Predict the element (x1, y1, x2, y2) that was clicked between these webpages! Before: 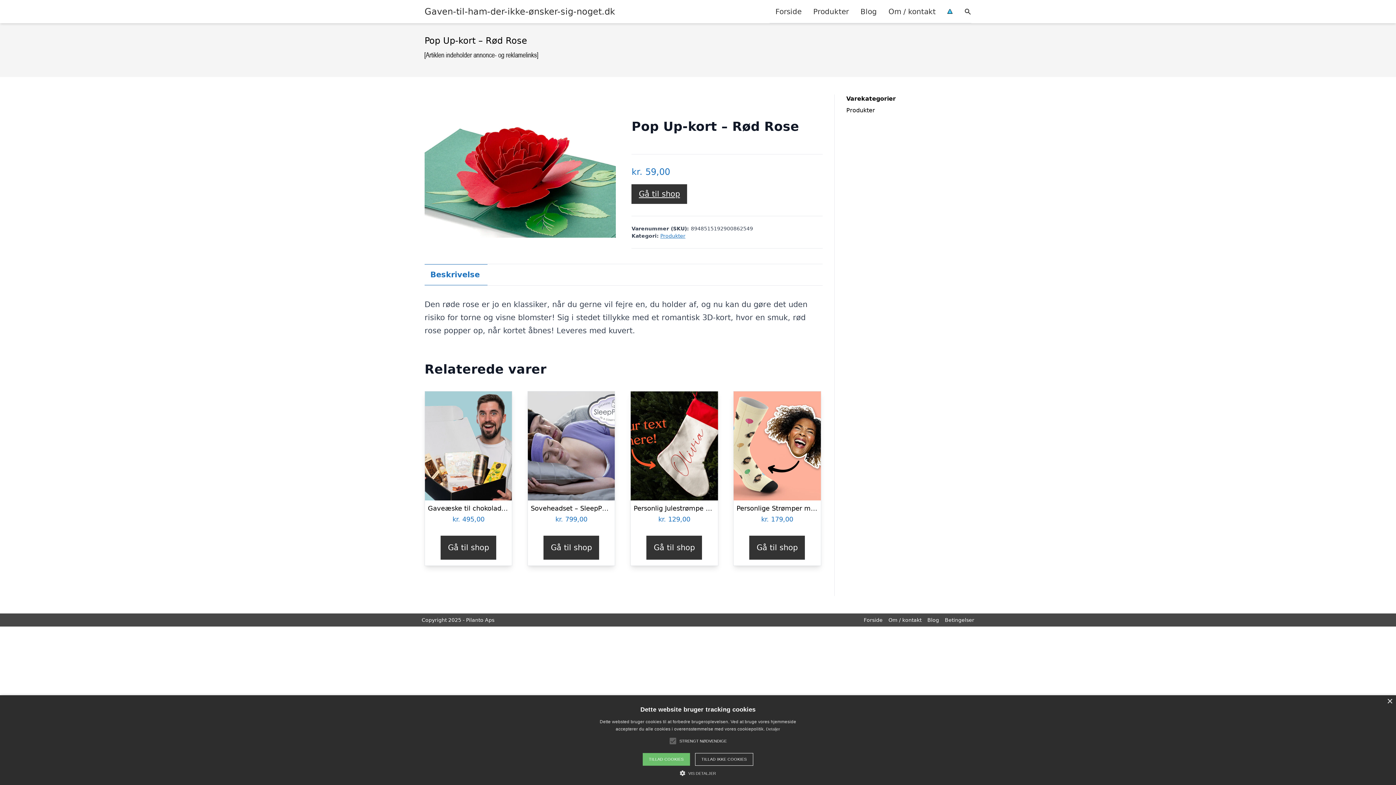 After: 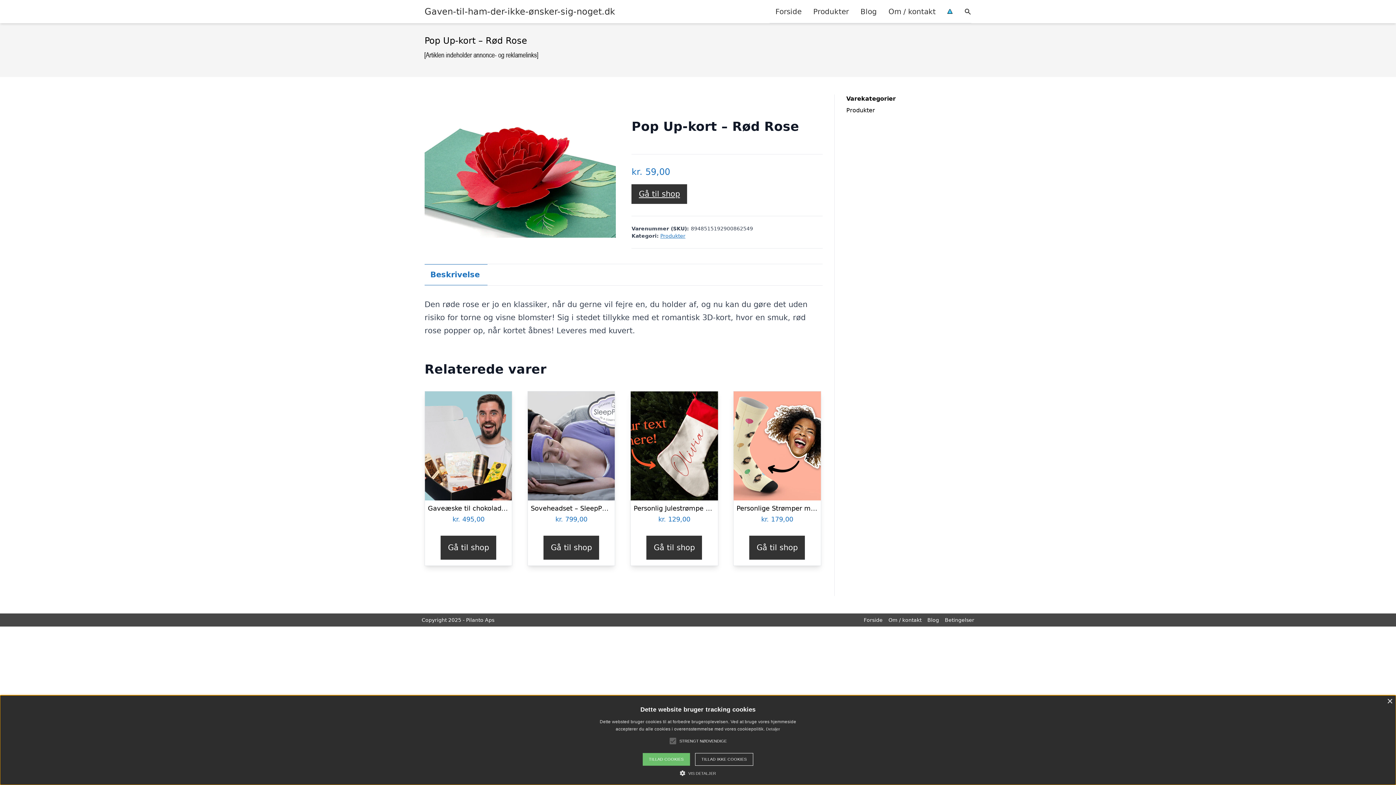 Action: label: Beskrivelse bbox: (430, 264, 479, 285)